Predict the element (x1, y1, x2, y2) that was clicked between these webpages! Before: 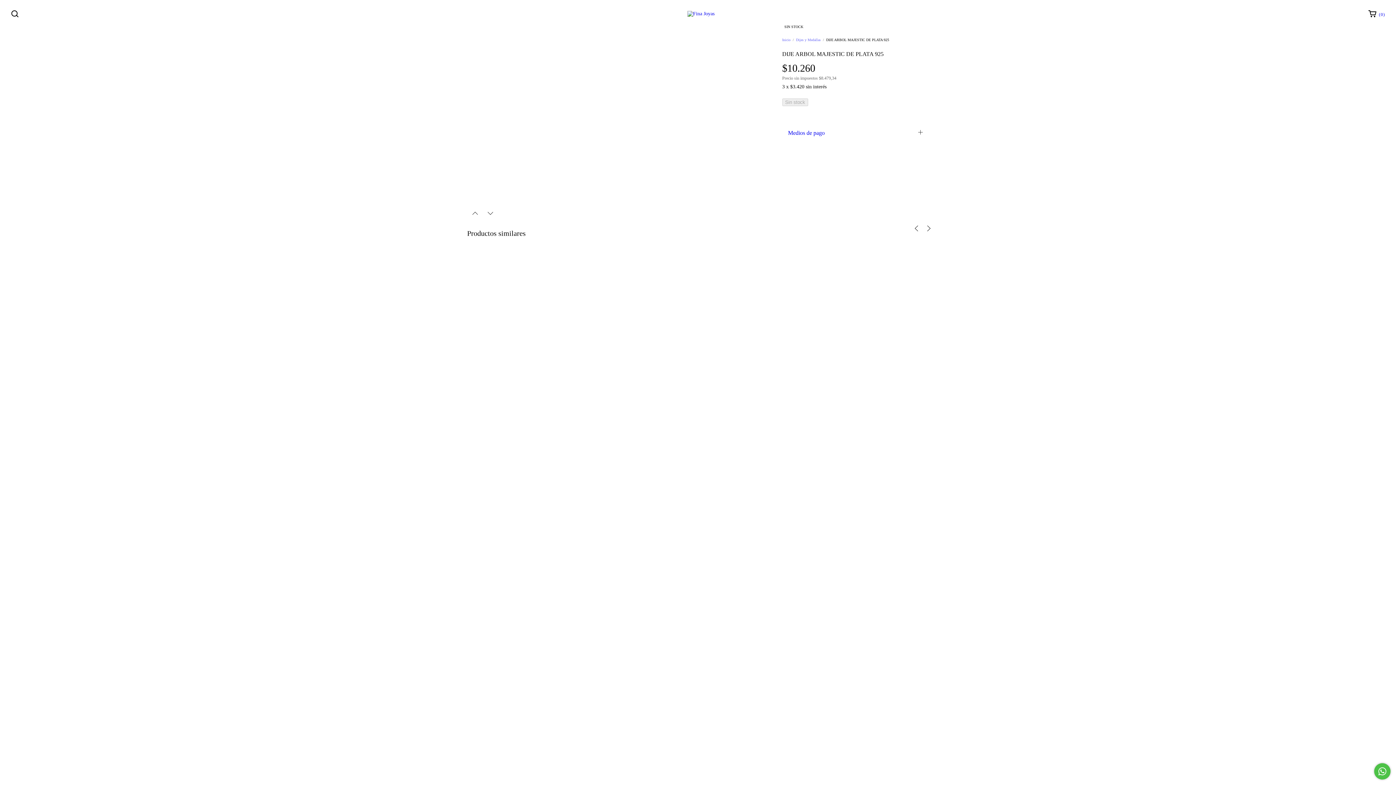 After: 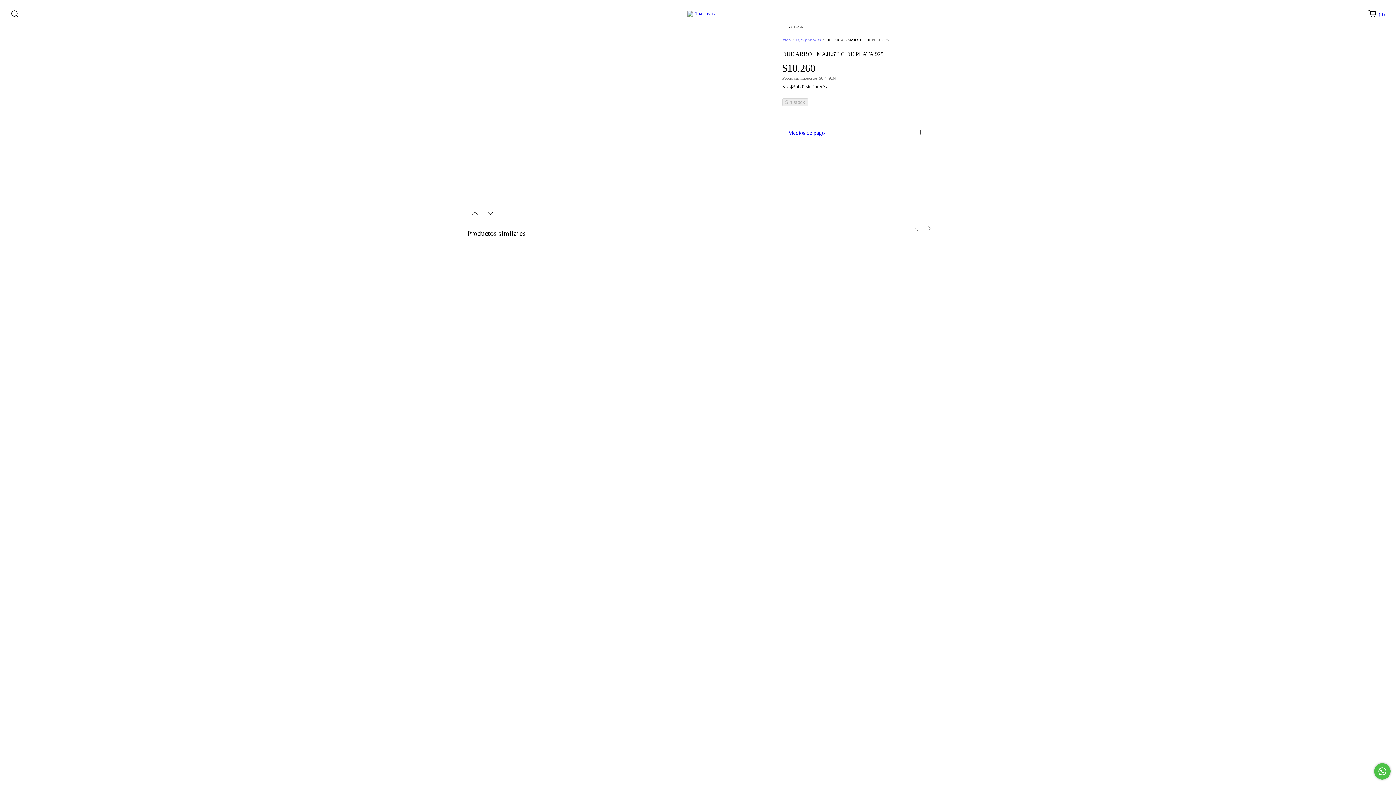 Action: label: Buscador bbox: (5, 6, 24, 21)